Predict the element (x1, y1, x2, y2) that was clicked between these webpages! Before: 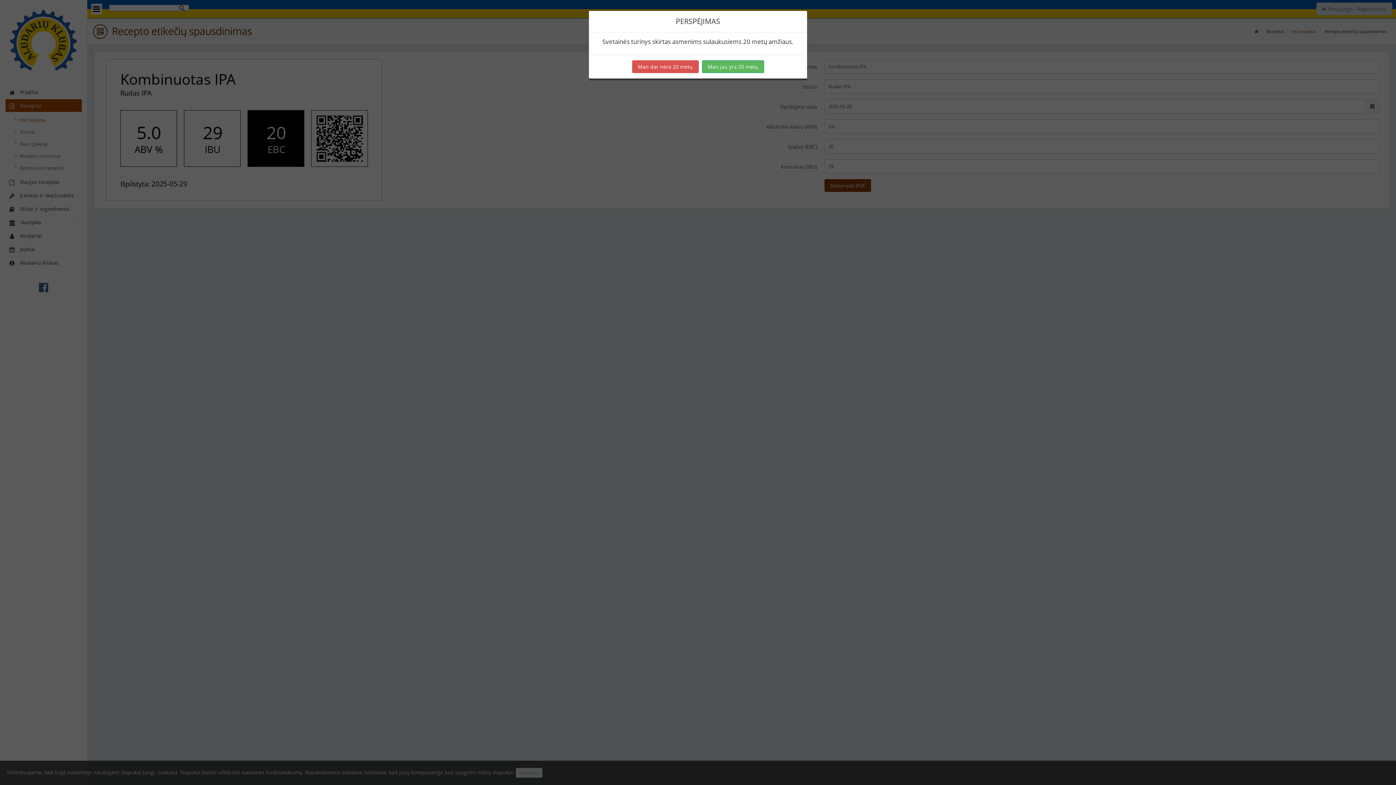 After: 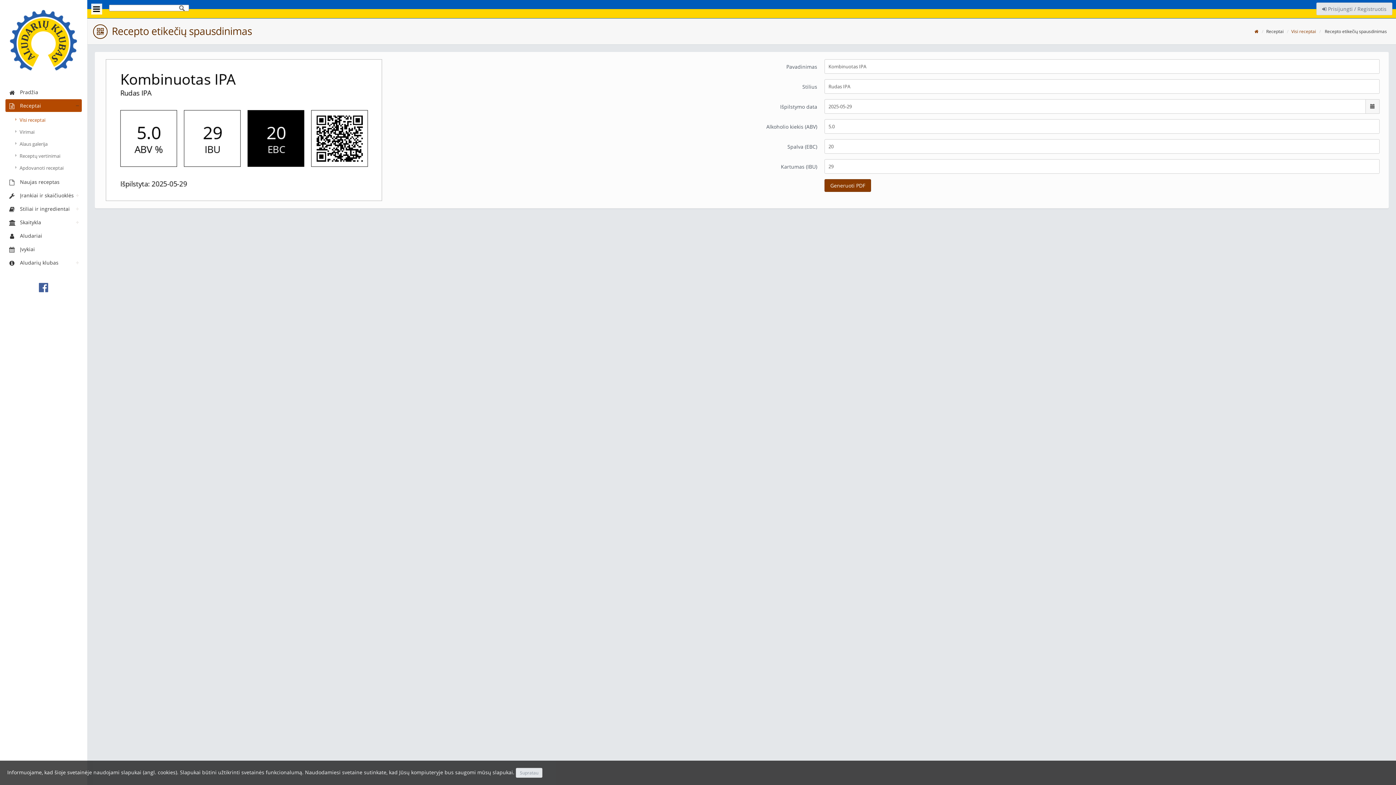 Action: label: Man jau yra 20 metų bbox: (702, 60, 764, 73)